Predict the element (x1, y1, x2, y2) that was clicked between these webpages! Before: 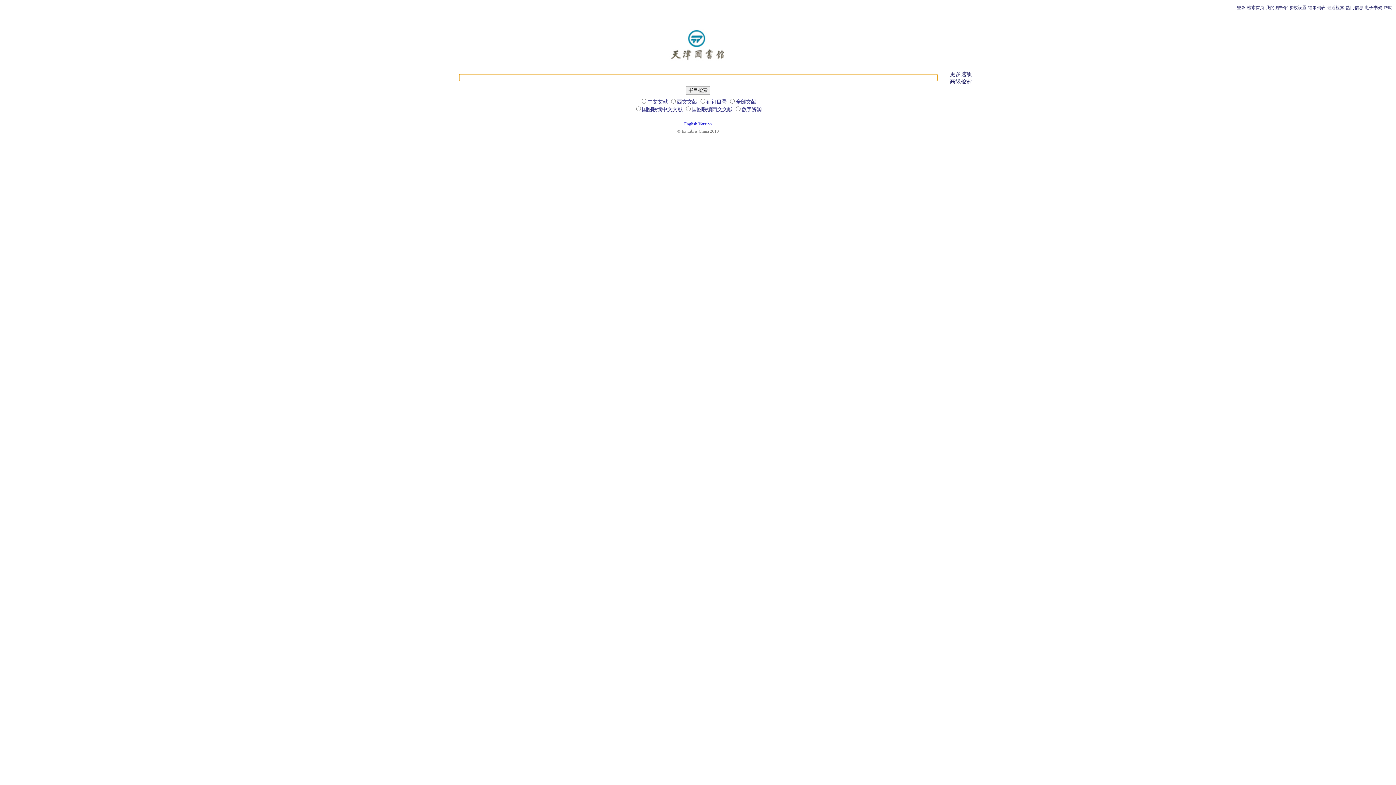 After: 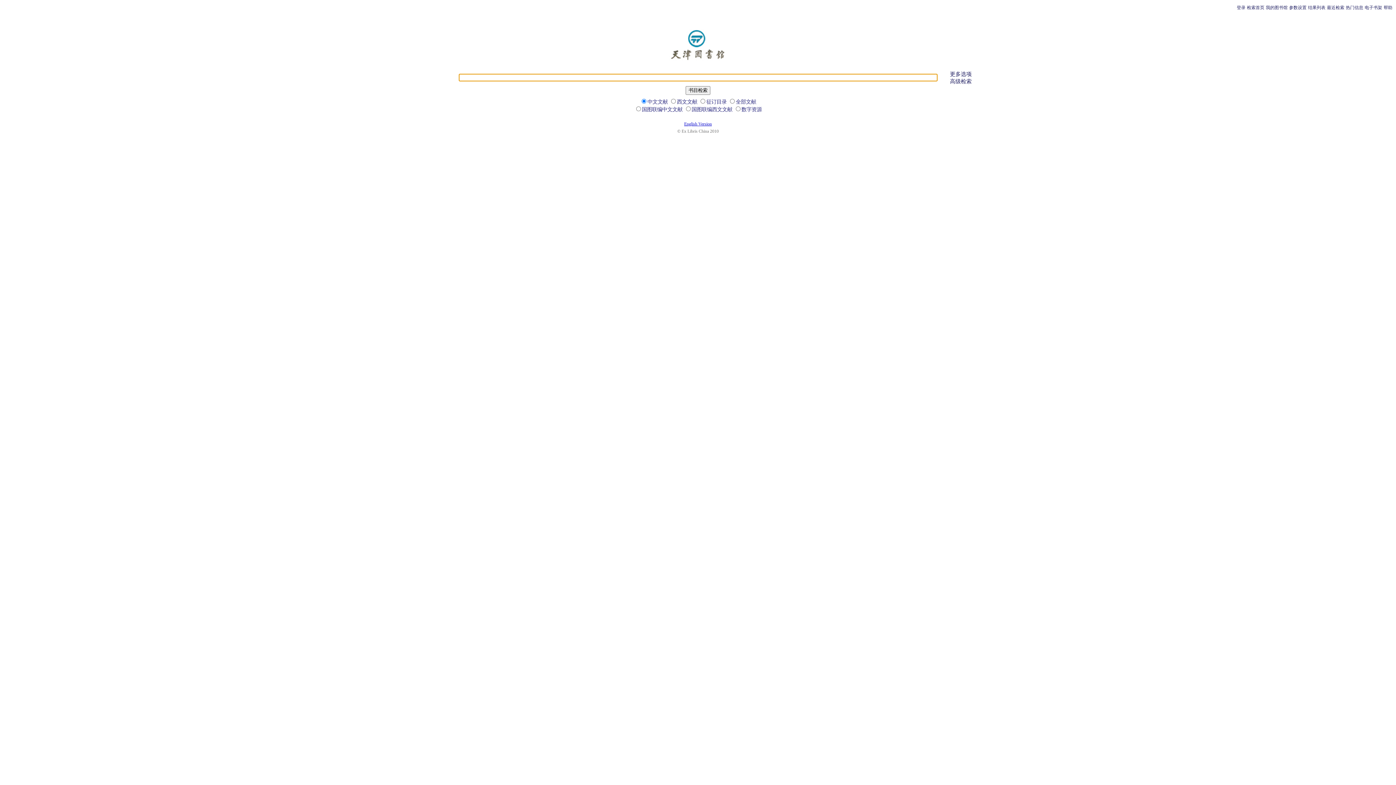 Action: bbox: (669, 57, 727, 63)